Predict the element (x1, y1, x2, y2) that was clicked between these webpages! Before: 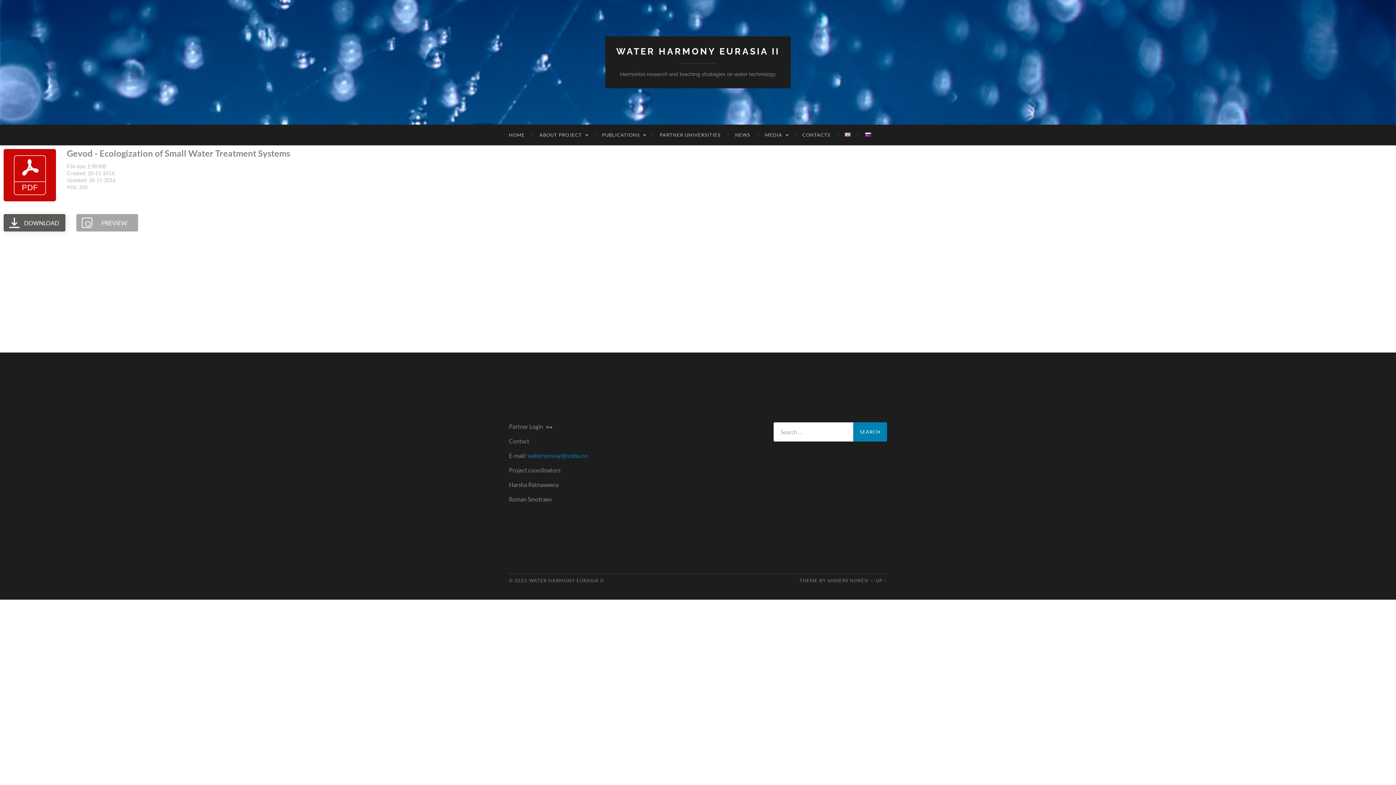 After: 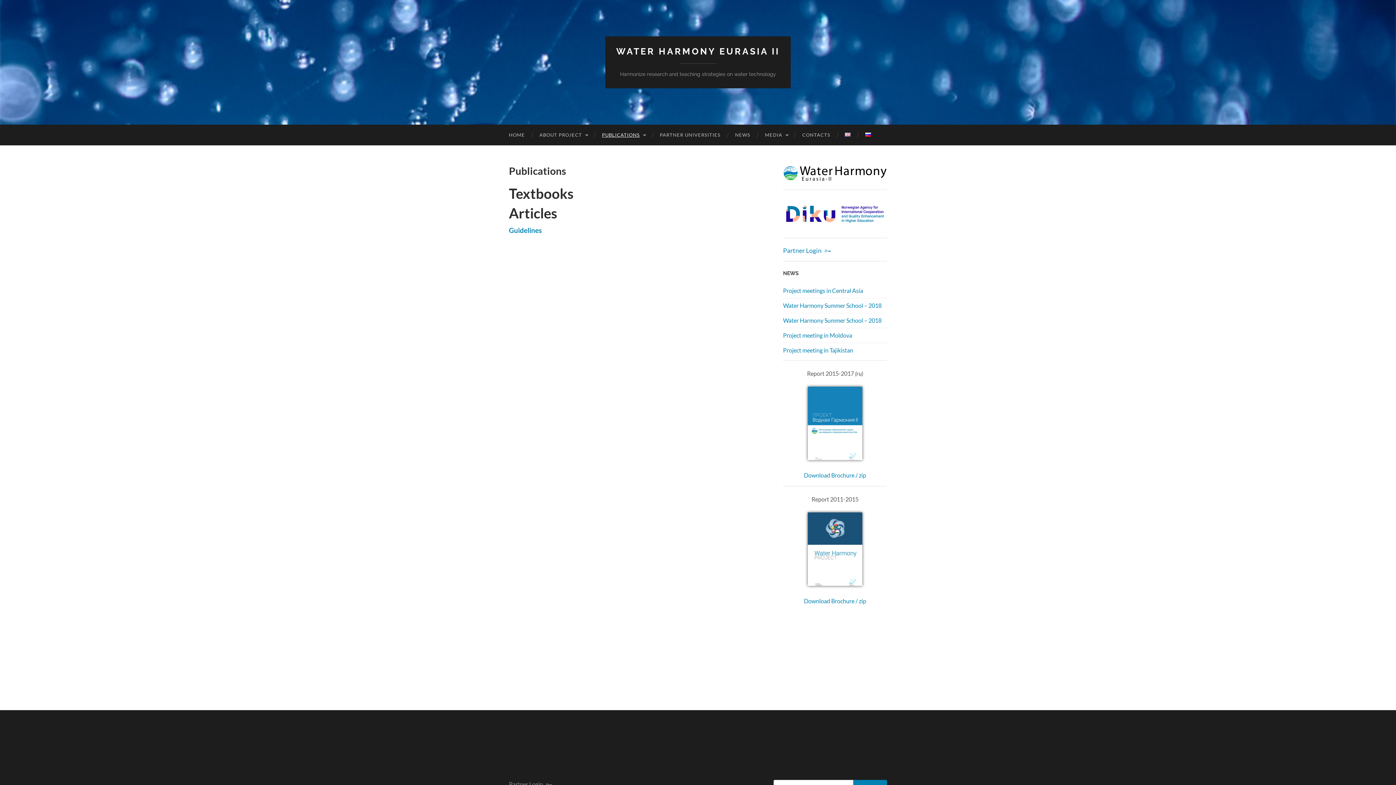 Action: label: PUBLICATIONS bbox: (594, 124, 652, 145)